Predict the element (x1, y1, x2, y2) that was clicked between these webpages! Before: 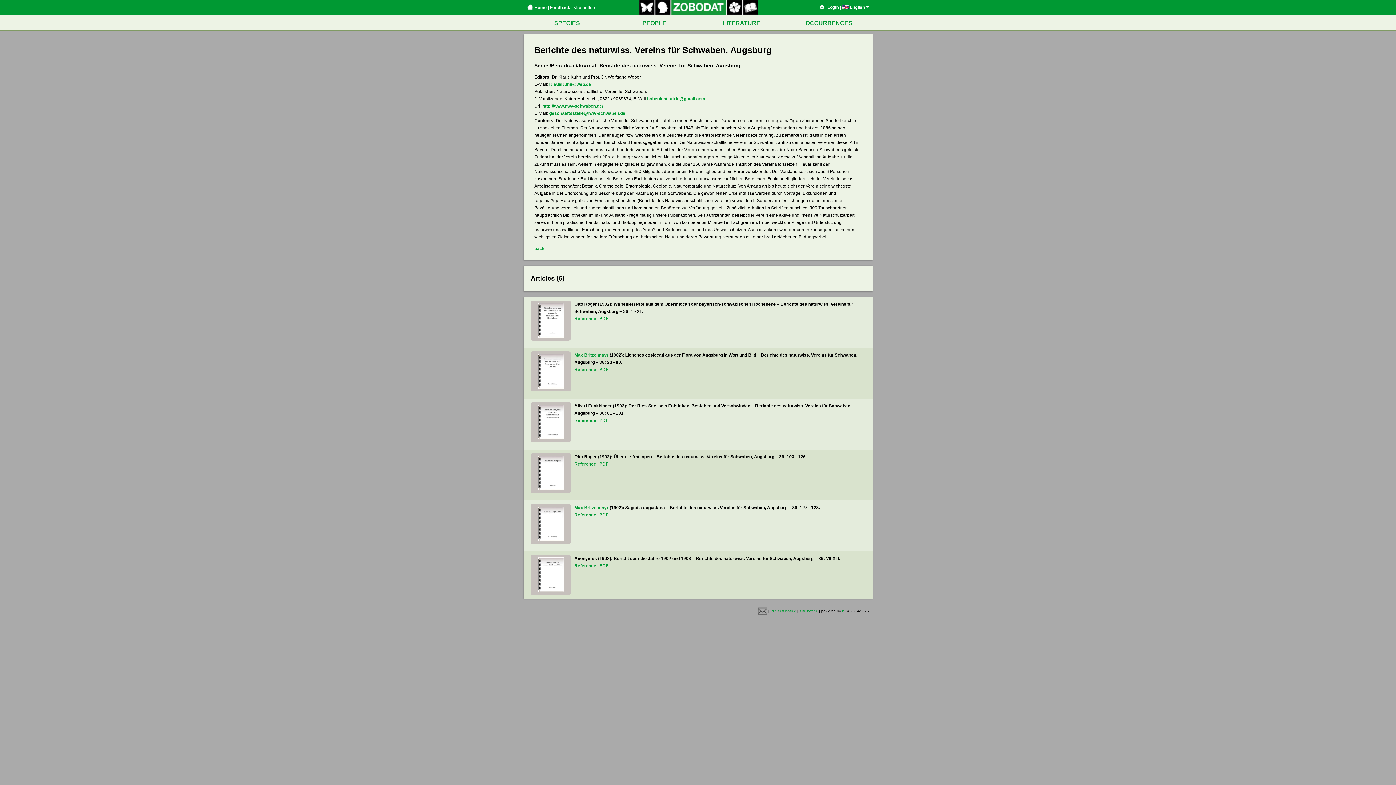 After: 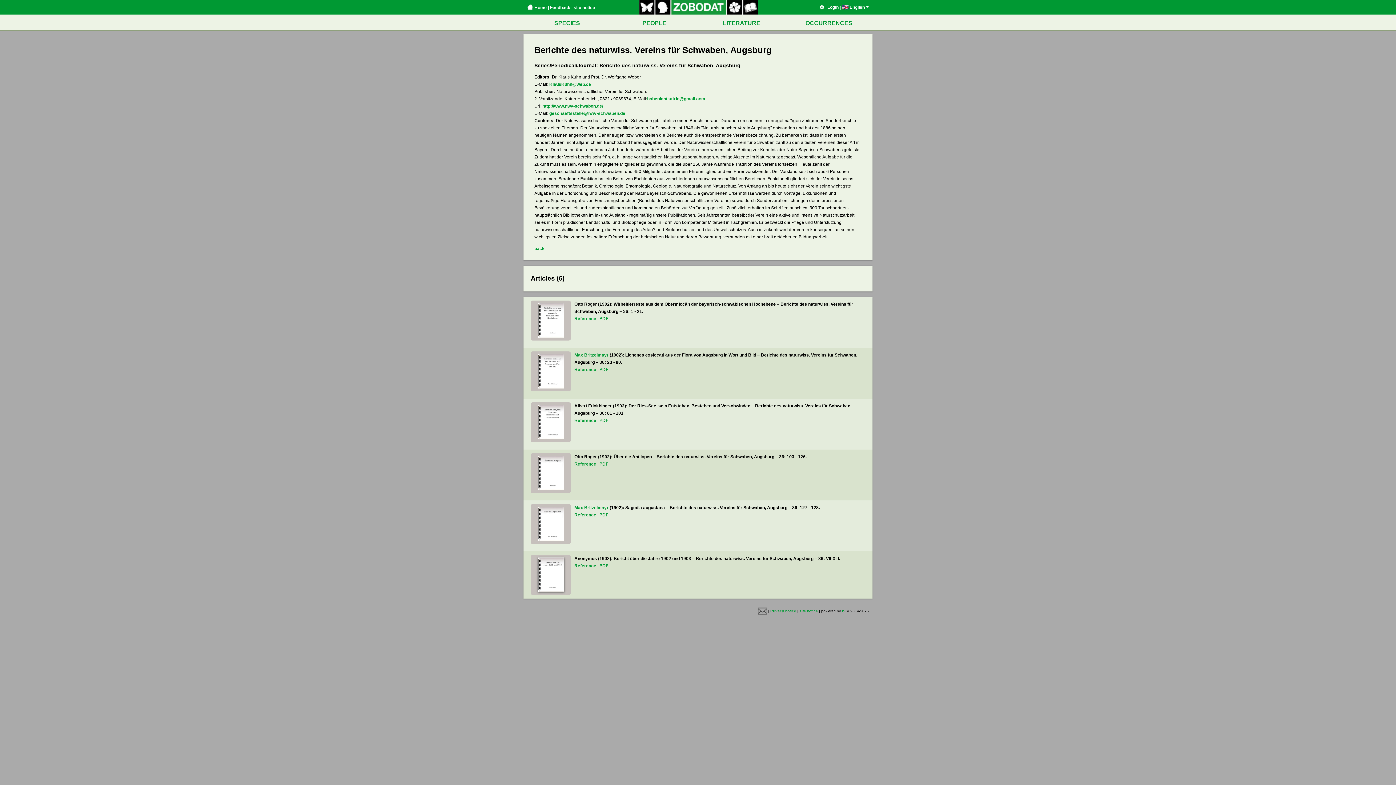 Action: label: Bericht über die Jahre 1902 und 1903
Anonymus bbox: (532, 557, 569, 592)